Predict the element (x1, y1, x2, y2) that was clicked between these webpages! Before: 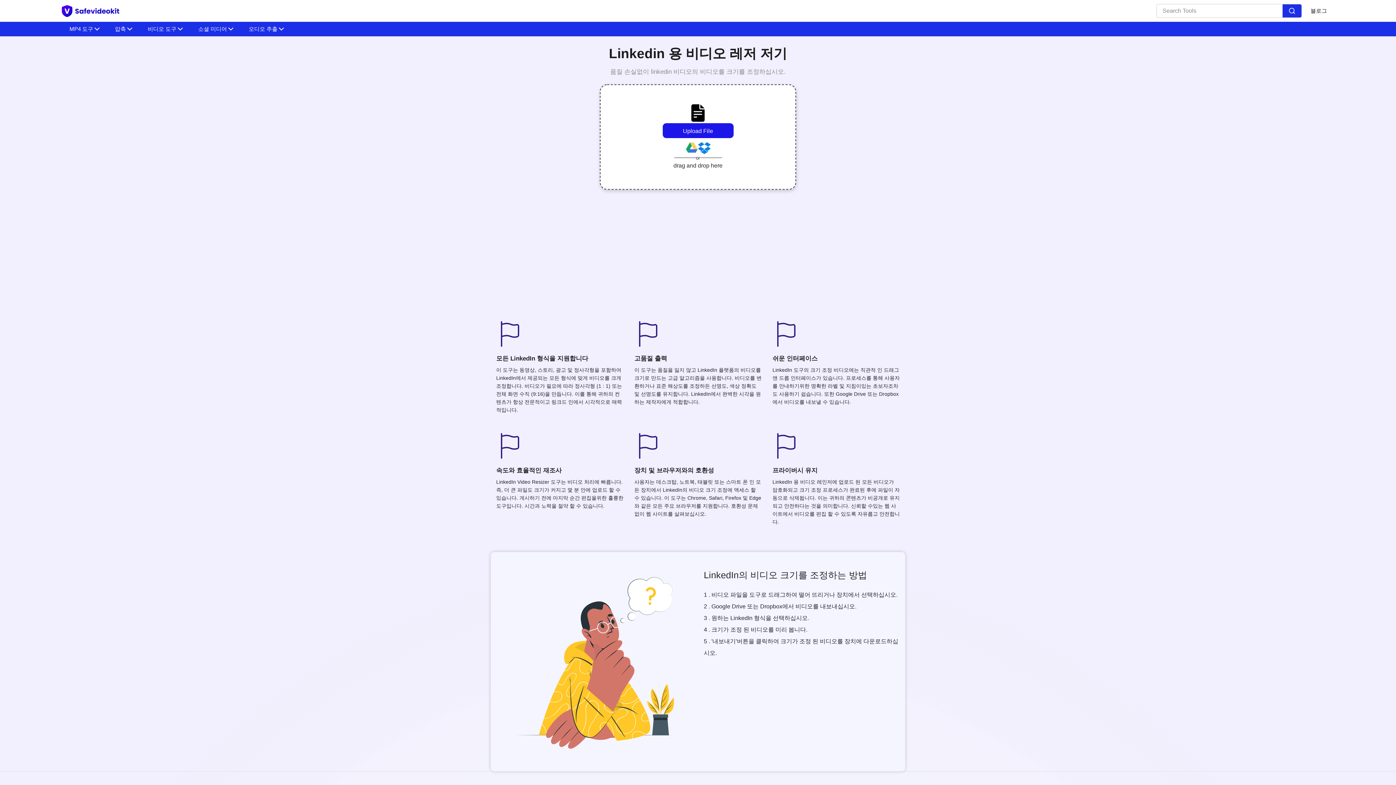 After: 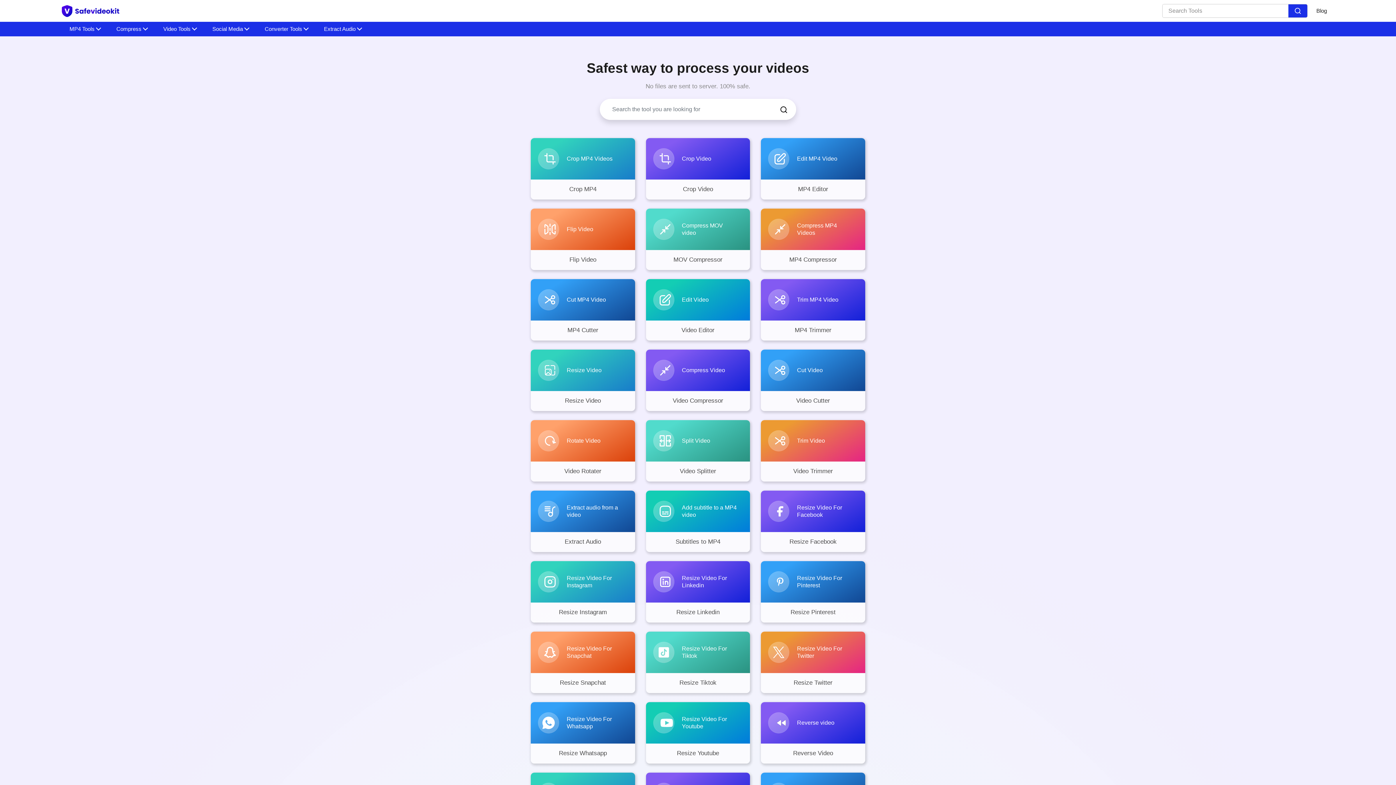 Action: label: home-page bbox: (58, 1, 149, 20)